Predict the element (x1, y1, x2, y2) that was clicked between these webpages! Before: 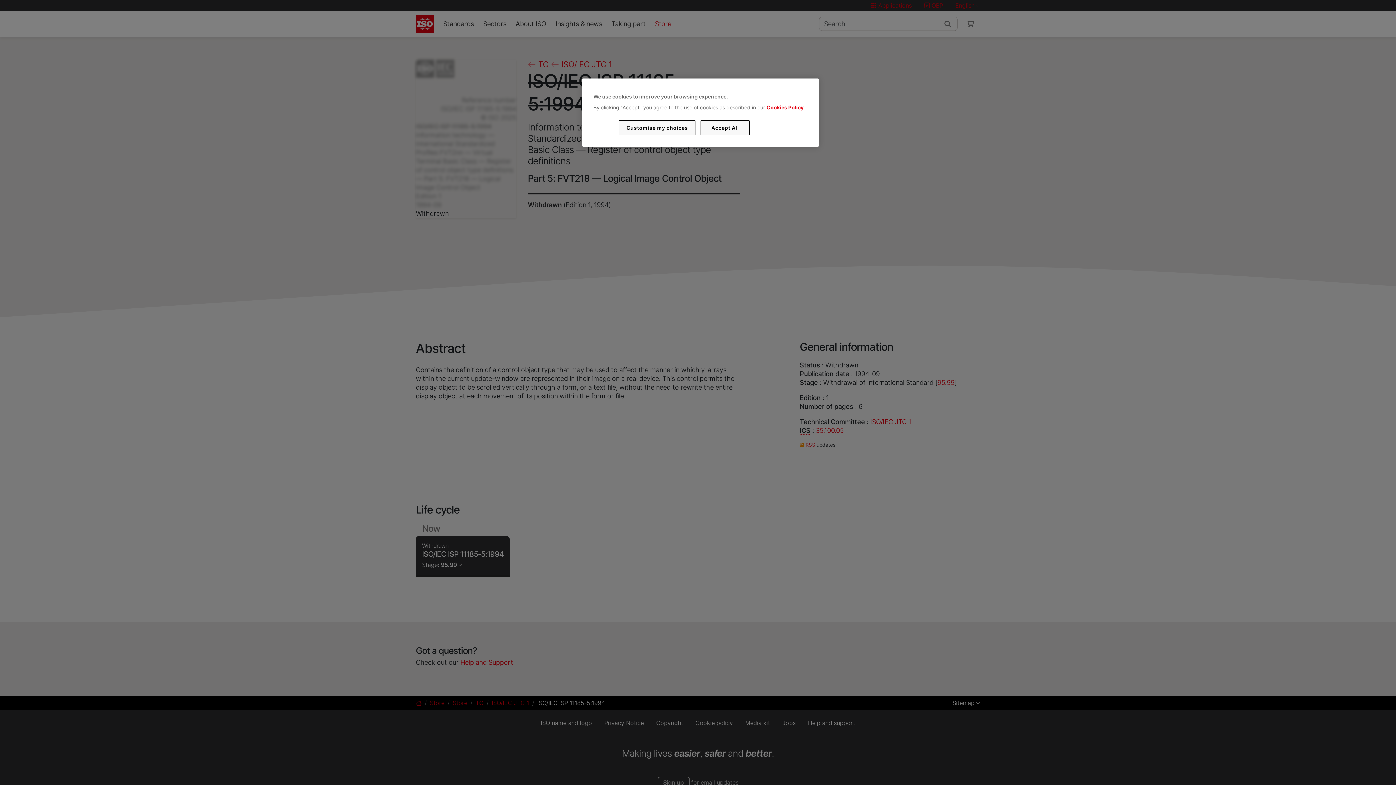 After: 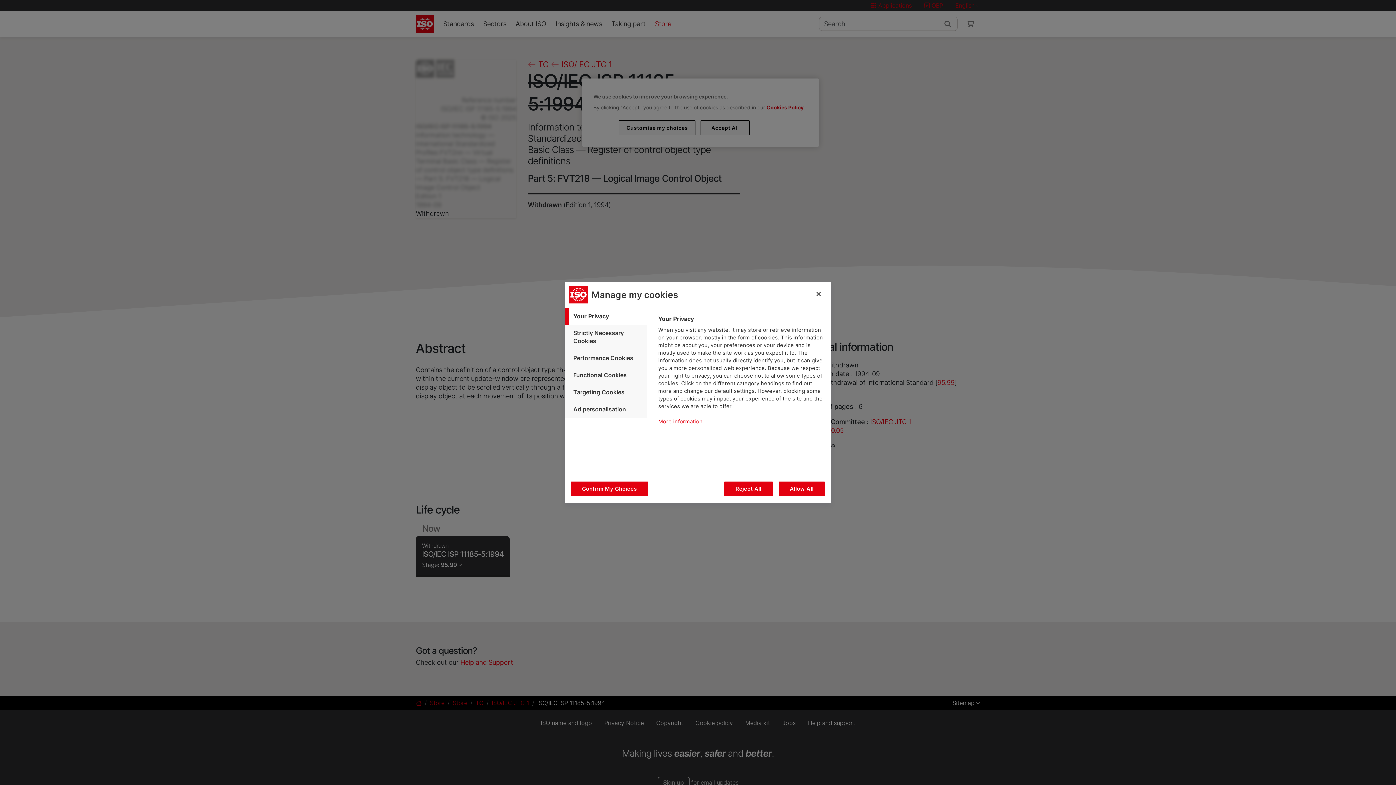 Action: bbox: (619, 120, 695, 135) label: Customise my choices